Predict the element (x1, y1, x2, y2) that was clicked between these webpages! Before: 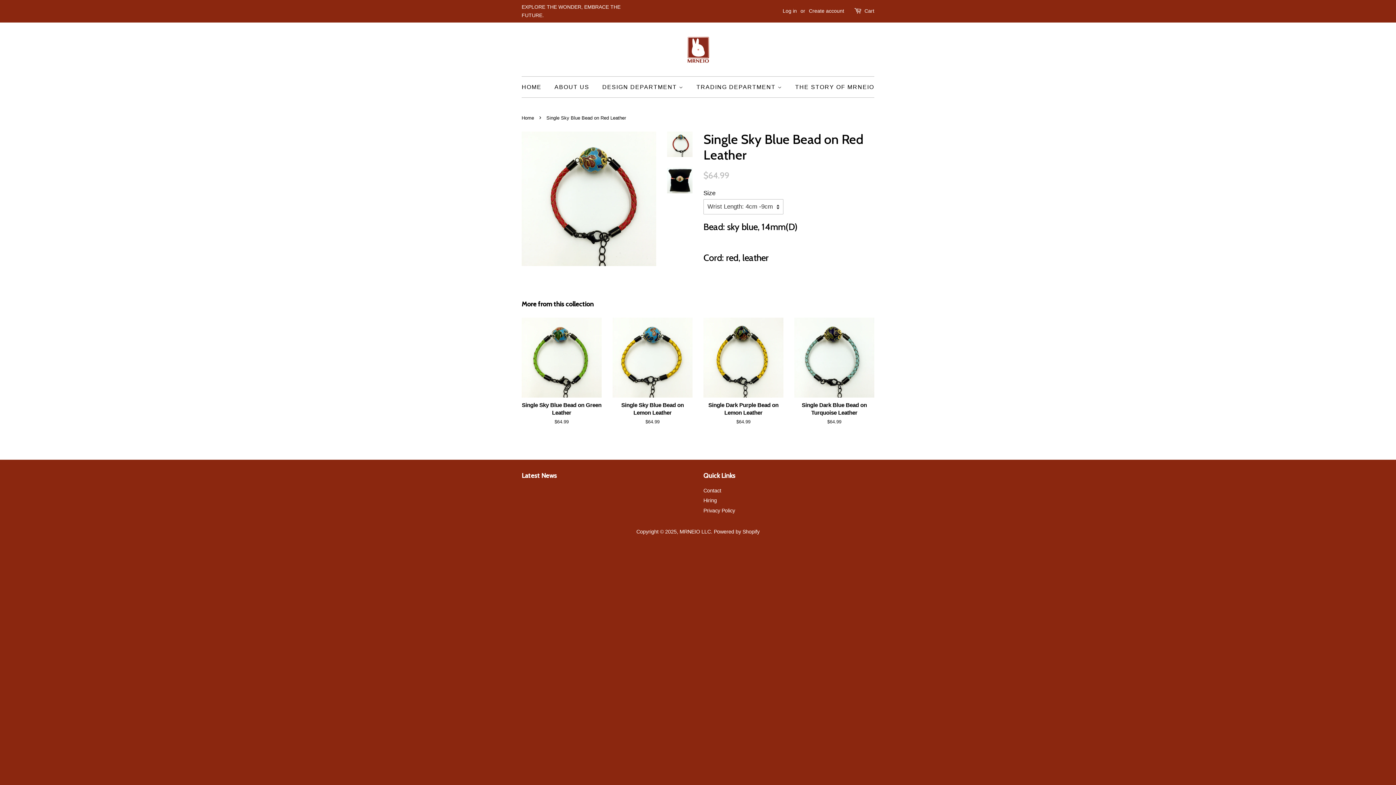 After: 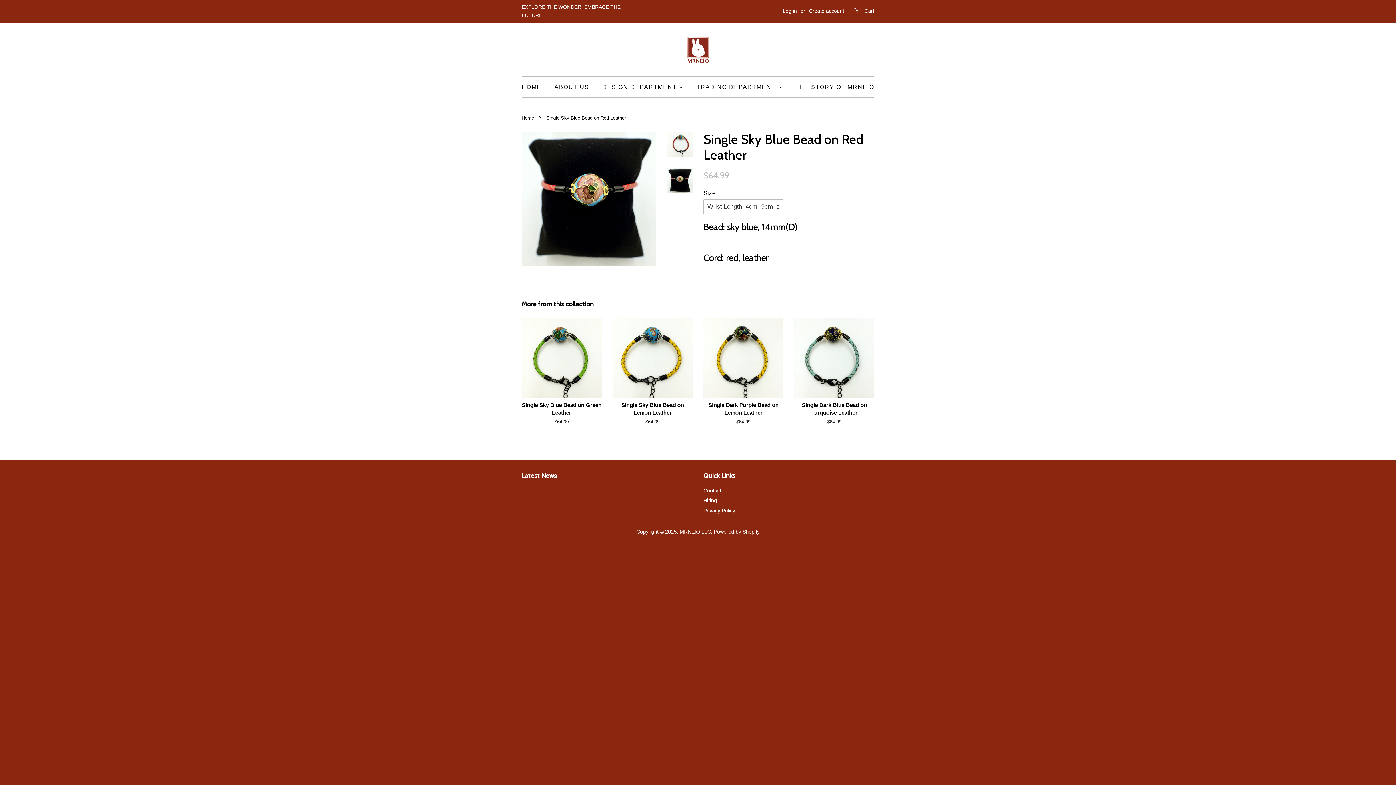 Action: bbox: (667, 168, 692, 193)